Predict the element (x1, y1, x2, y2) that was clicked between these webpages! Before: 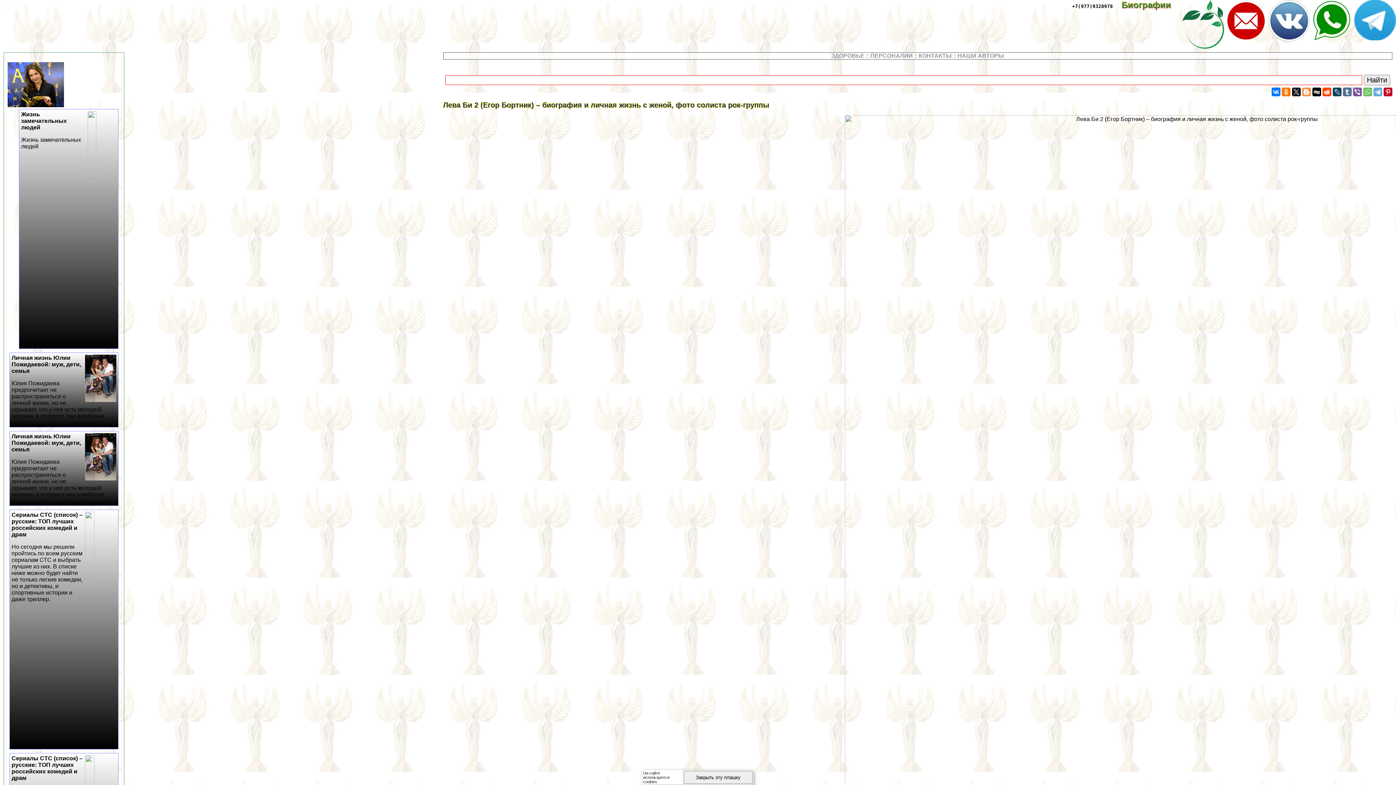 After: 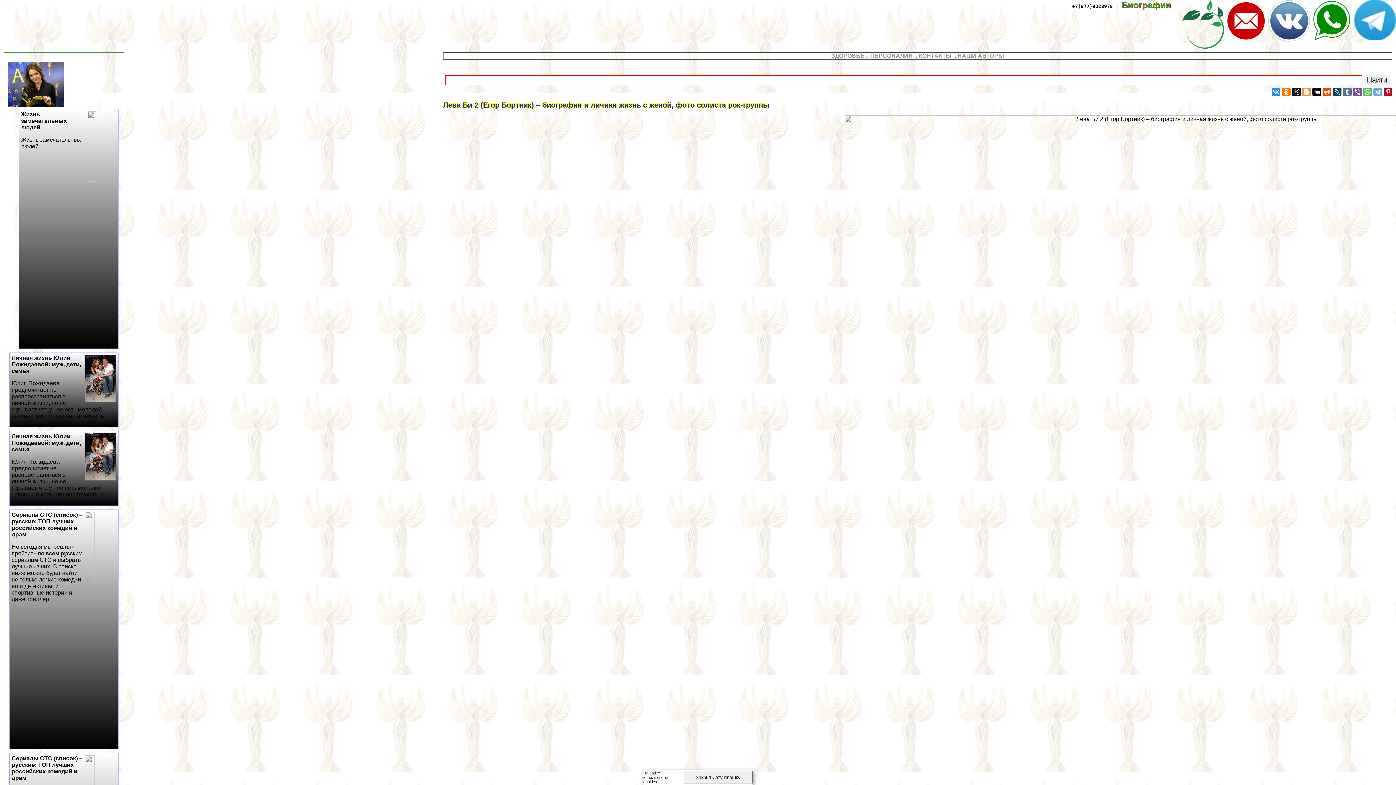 Action: bbox: (1272, 87, 1280, 96)